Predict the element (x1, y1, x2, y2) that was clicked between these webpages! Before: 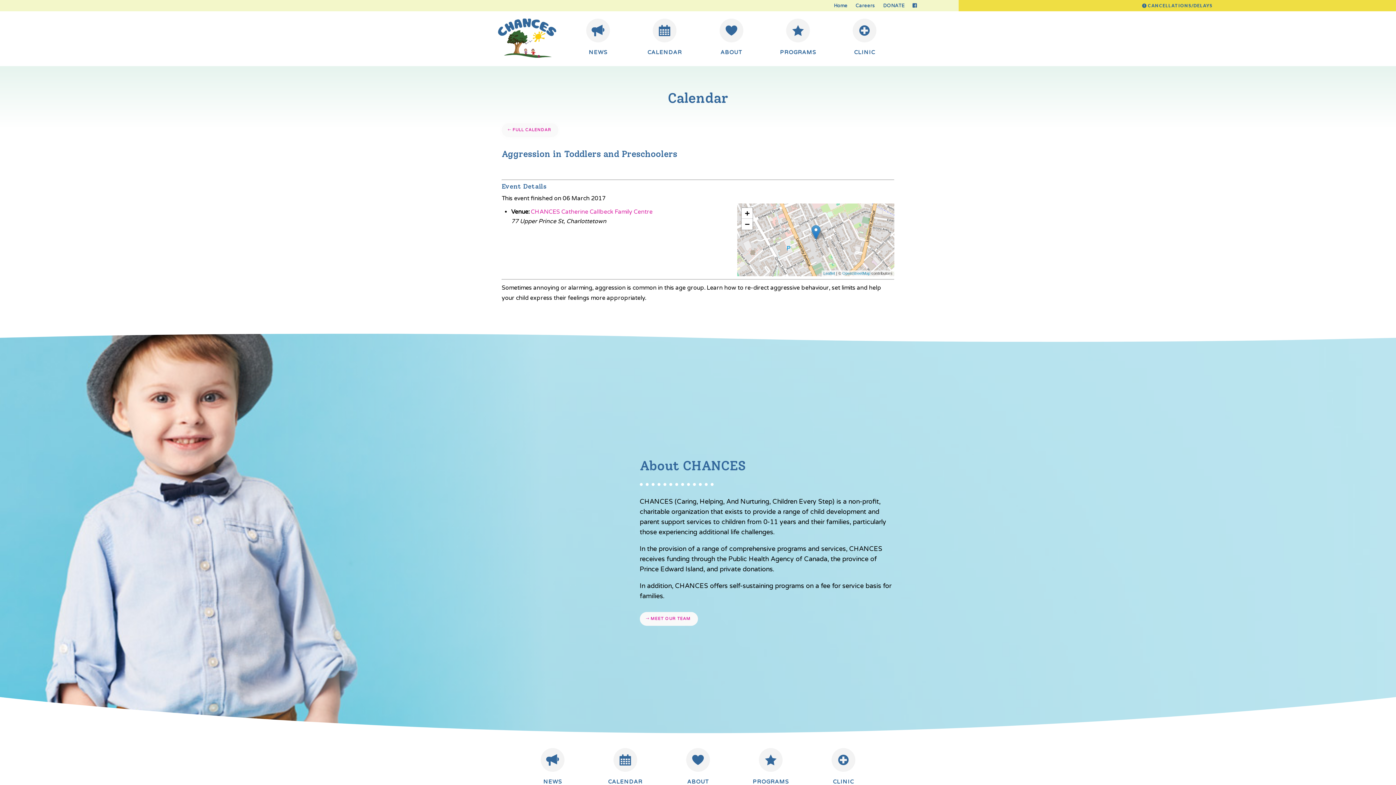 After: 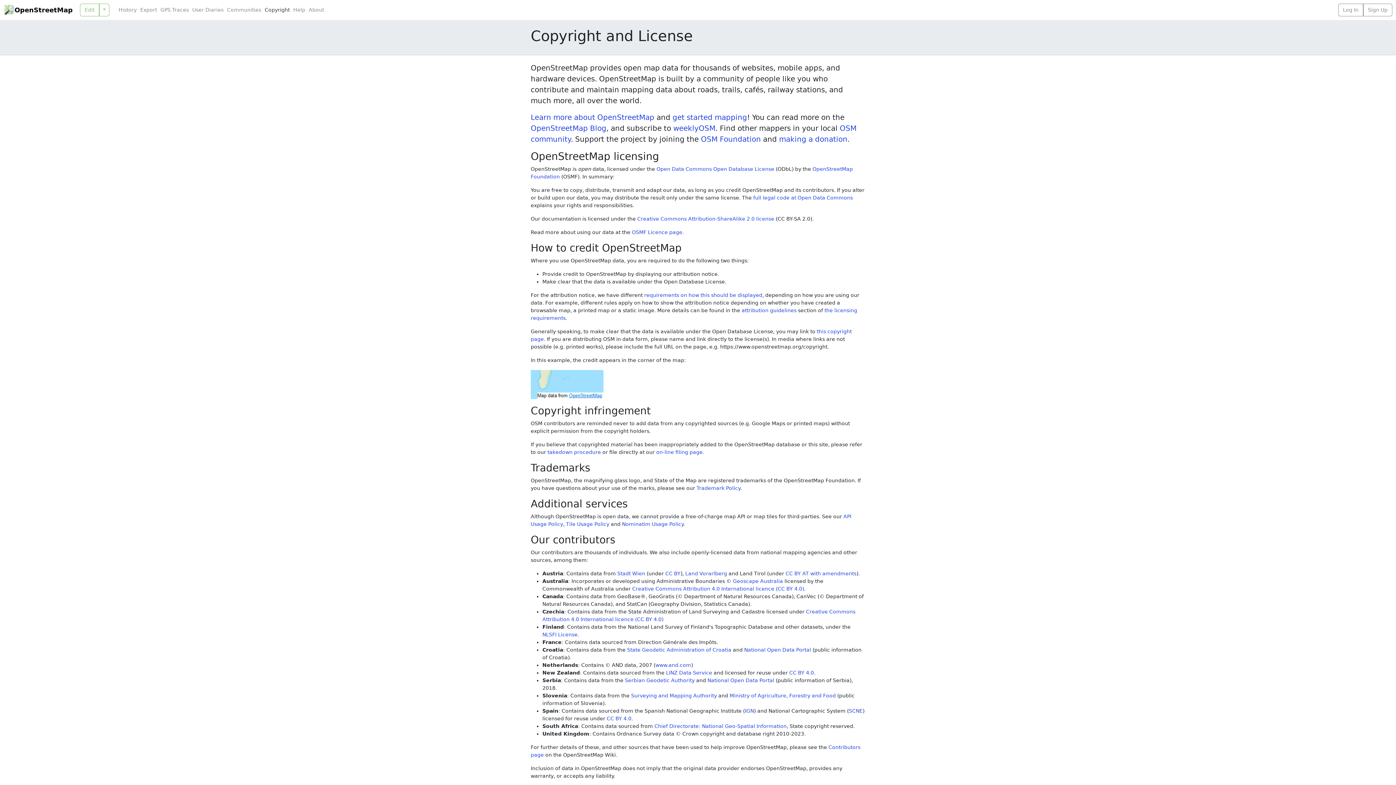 Action: label: OpenStreetMap bbox: (842, 271, 870, 275)